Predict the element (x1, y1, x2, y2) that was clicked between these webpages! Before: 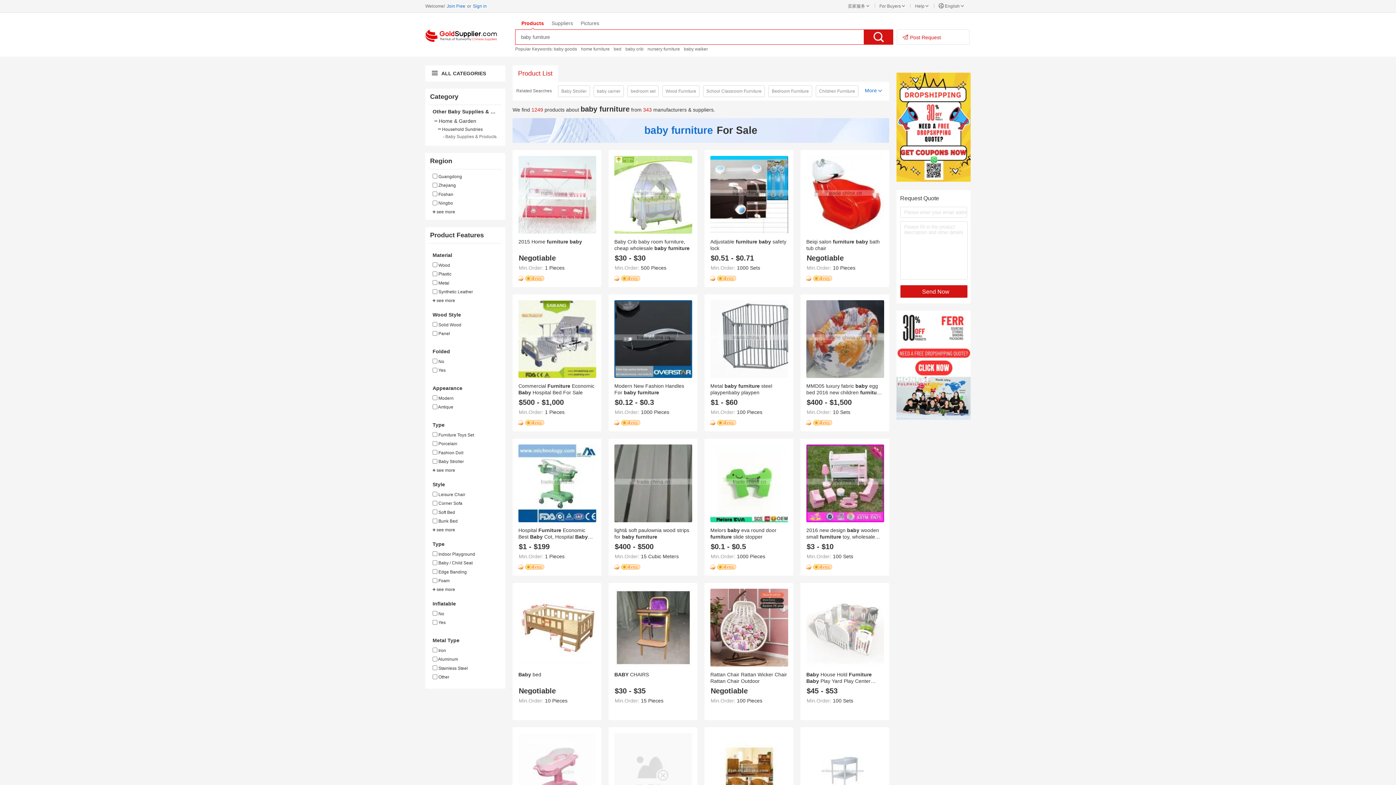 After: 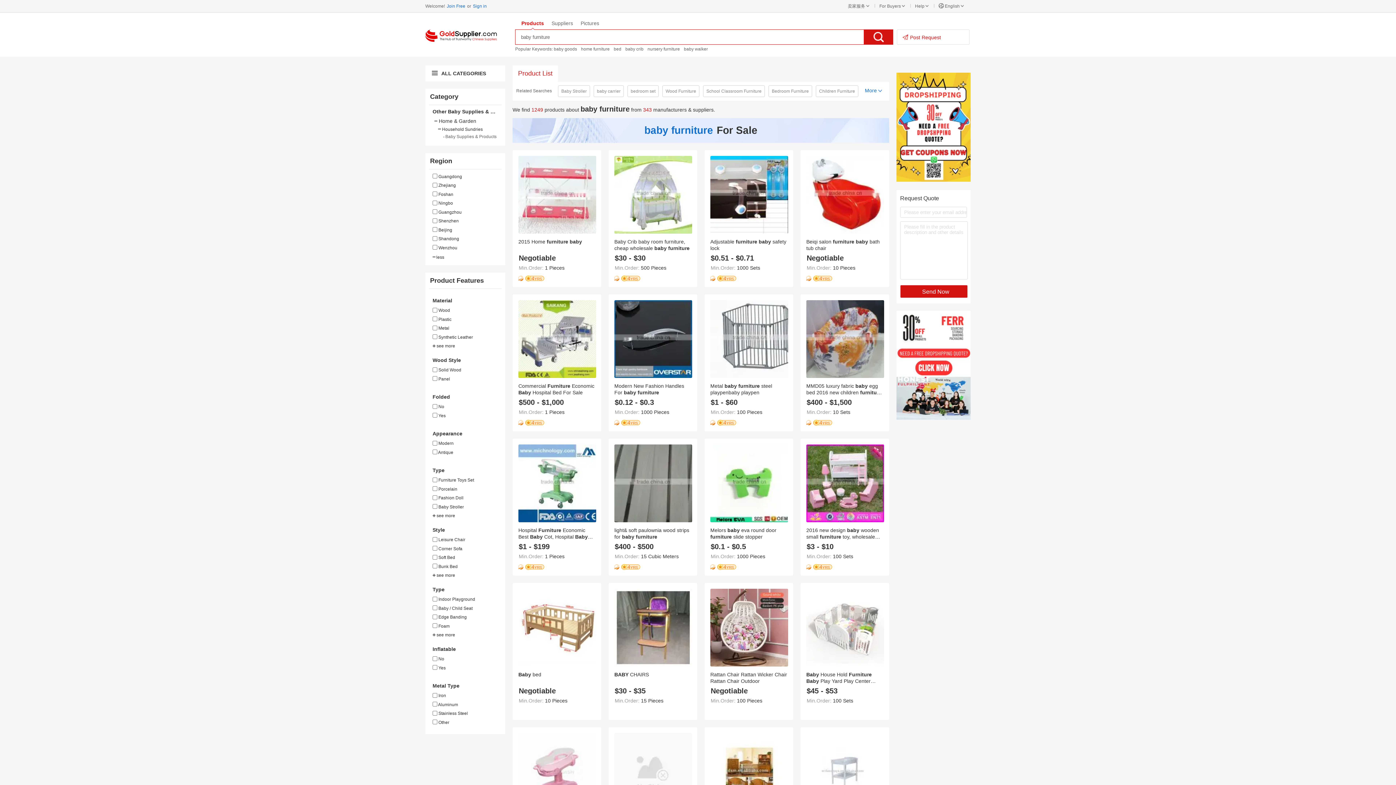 Action: bbox: (432, 209, 501, 214) label: see more